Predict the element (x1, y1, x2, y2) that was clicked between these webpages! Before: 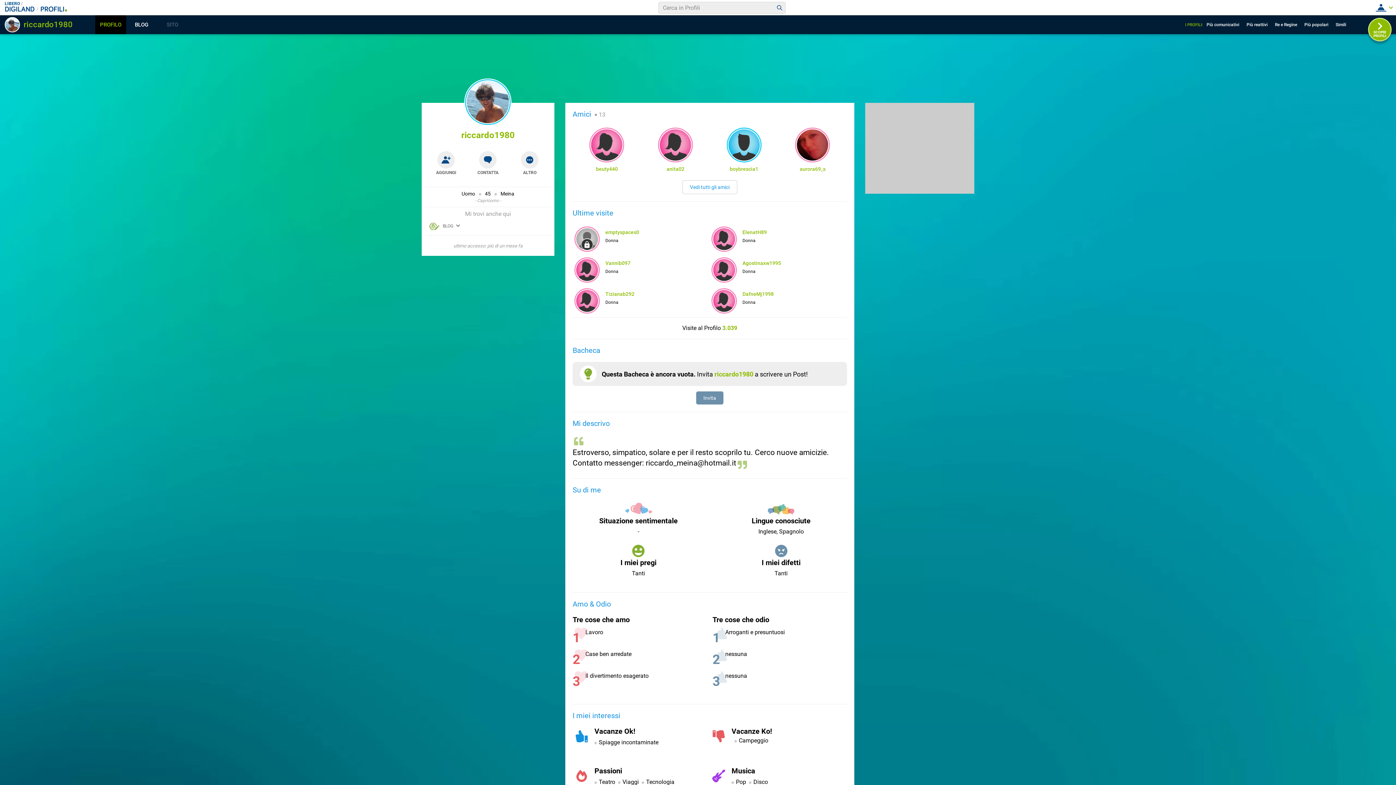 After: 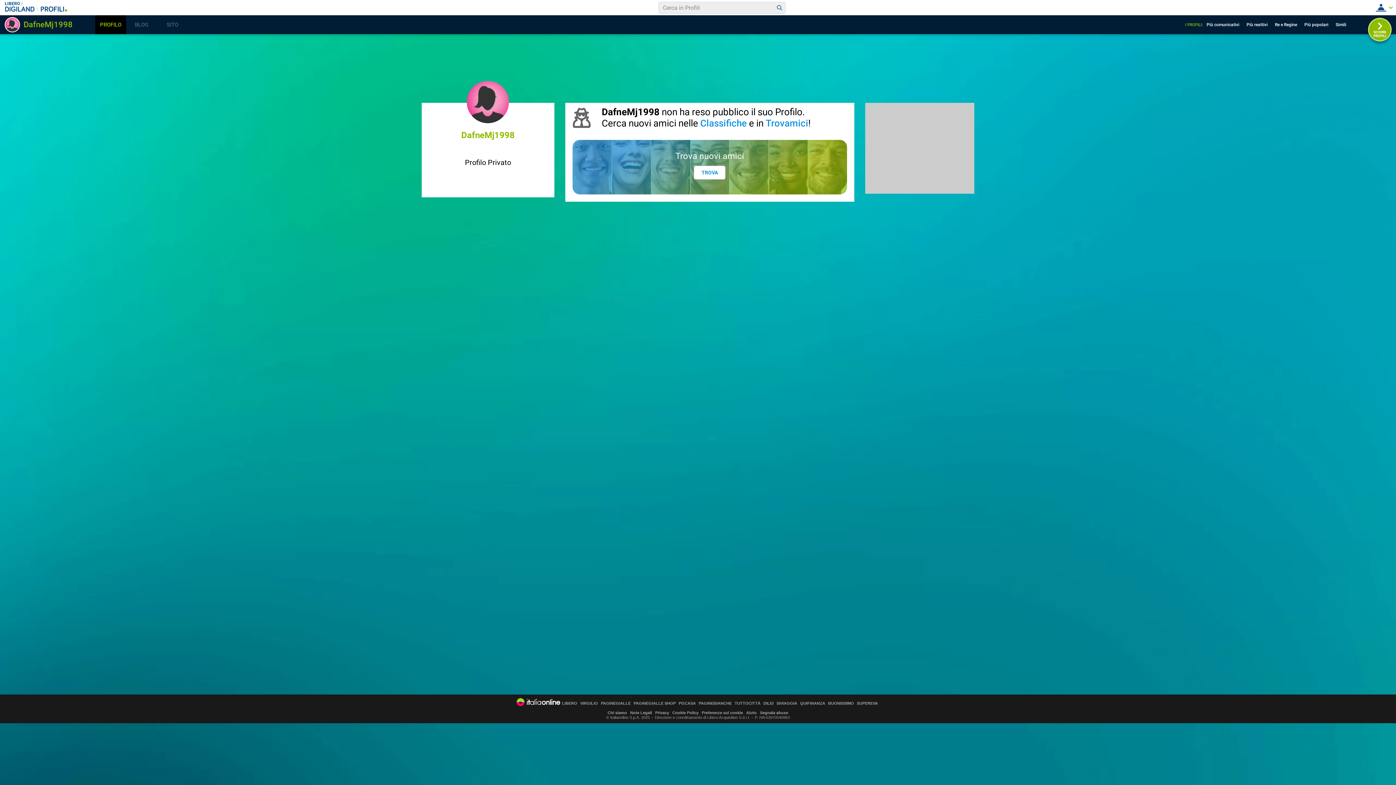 Action: bbox: (713, 290, 735, 312)